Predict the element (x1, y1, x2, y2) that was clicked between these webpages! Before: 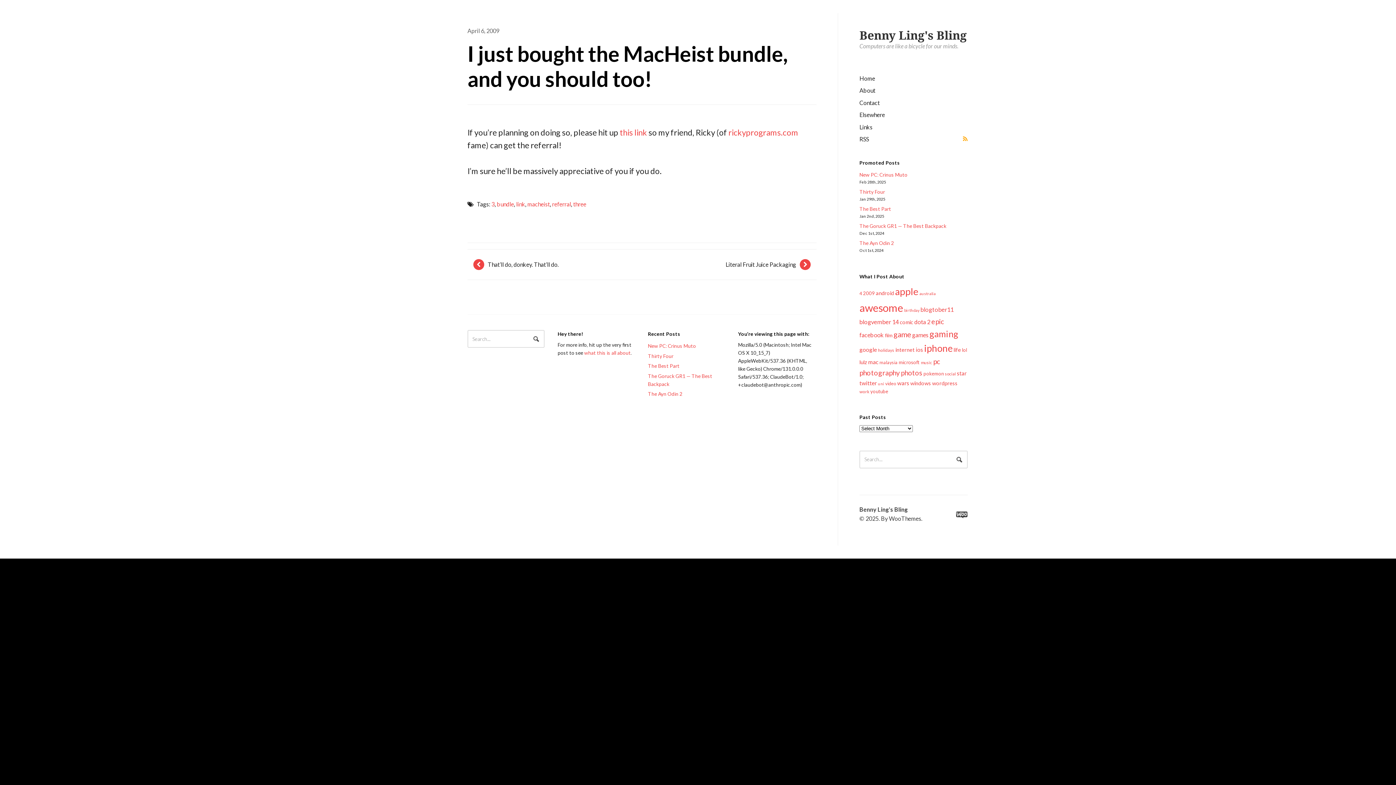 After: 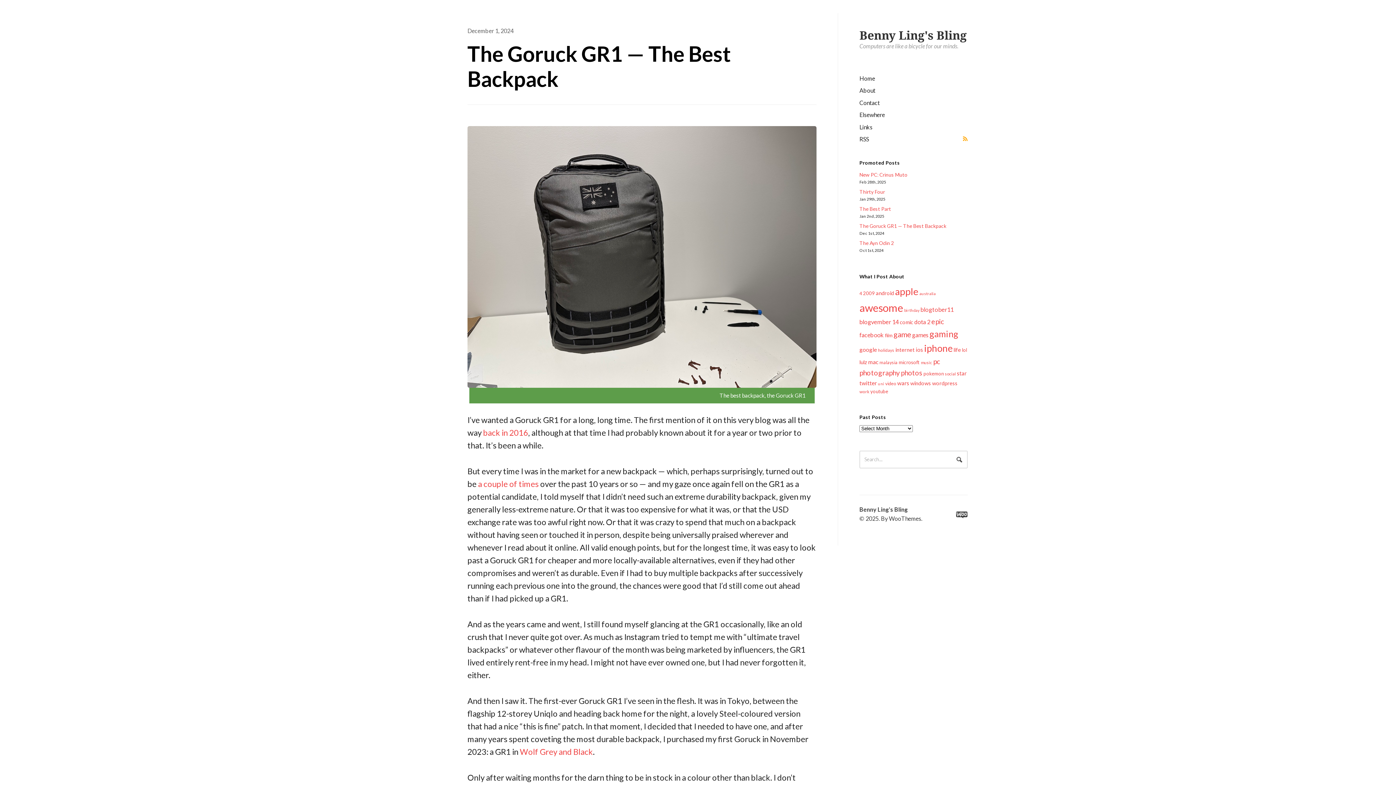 Action: label: The Goruck GR1 — The Best Backpack bbox: (859, 223, 946, 229)